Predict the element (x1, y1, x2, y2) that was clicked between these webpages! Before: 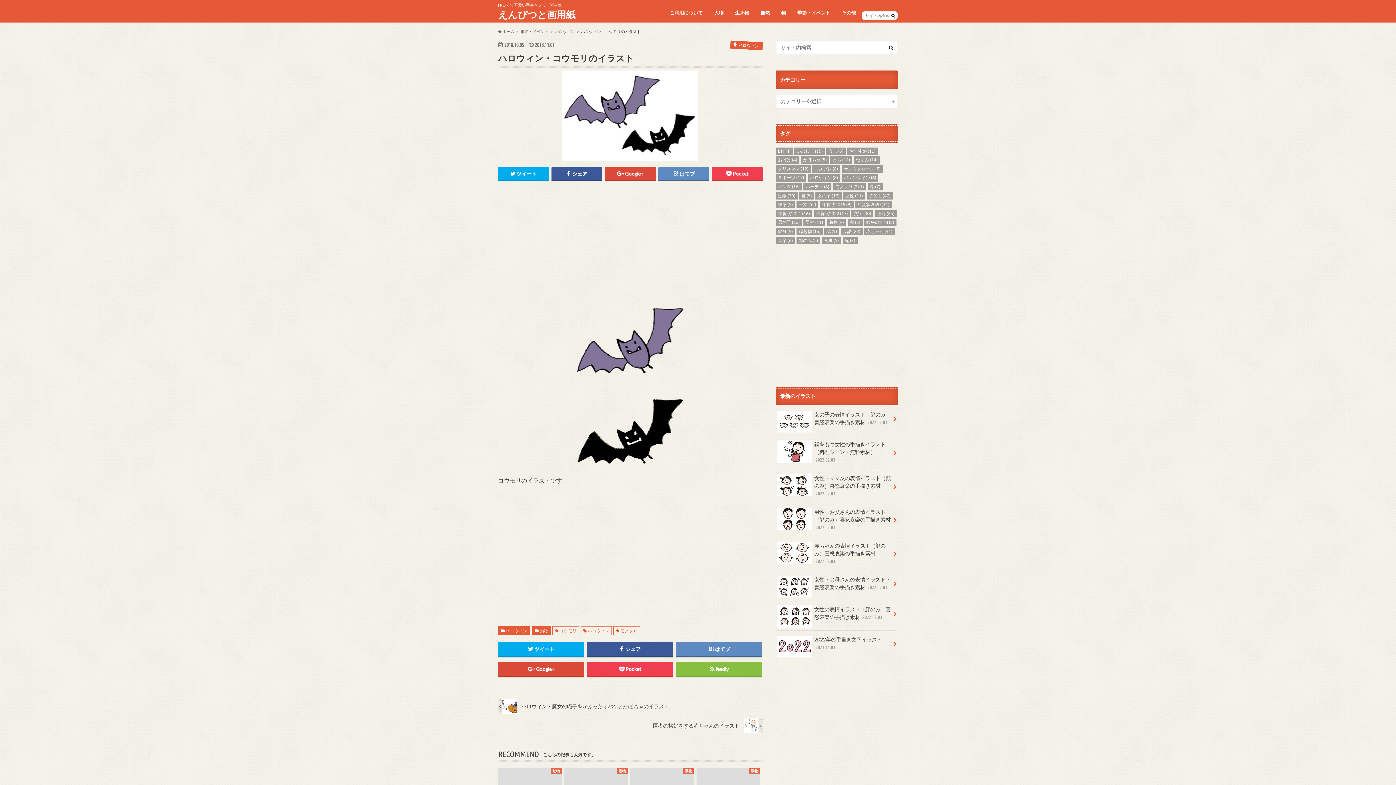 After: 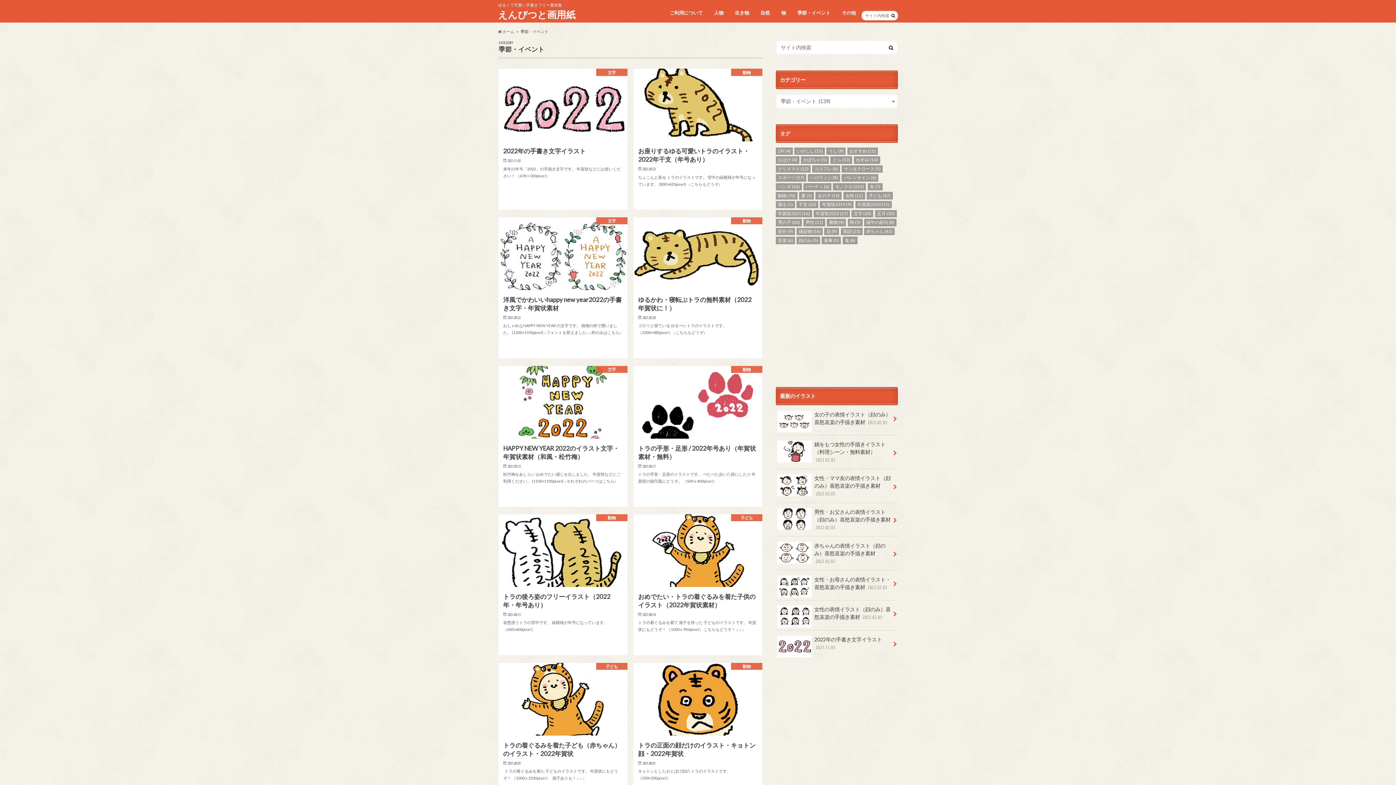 Action: label: 季節・イベント bbox: (520, 28, 548, 33)